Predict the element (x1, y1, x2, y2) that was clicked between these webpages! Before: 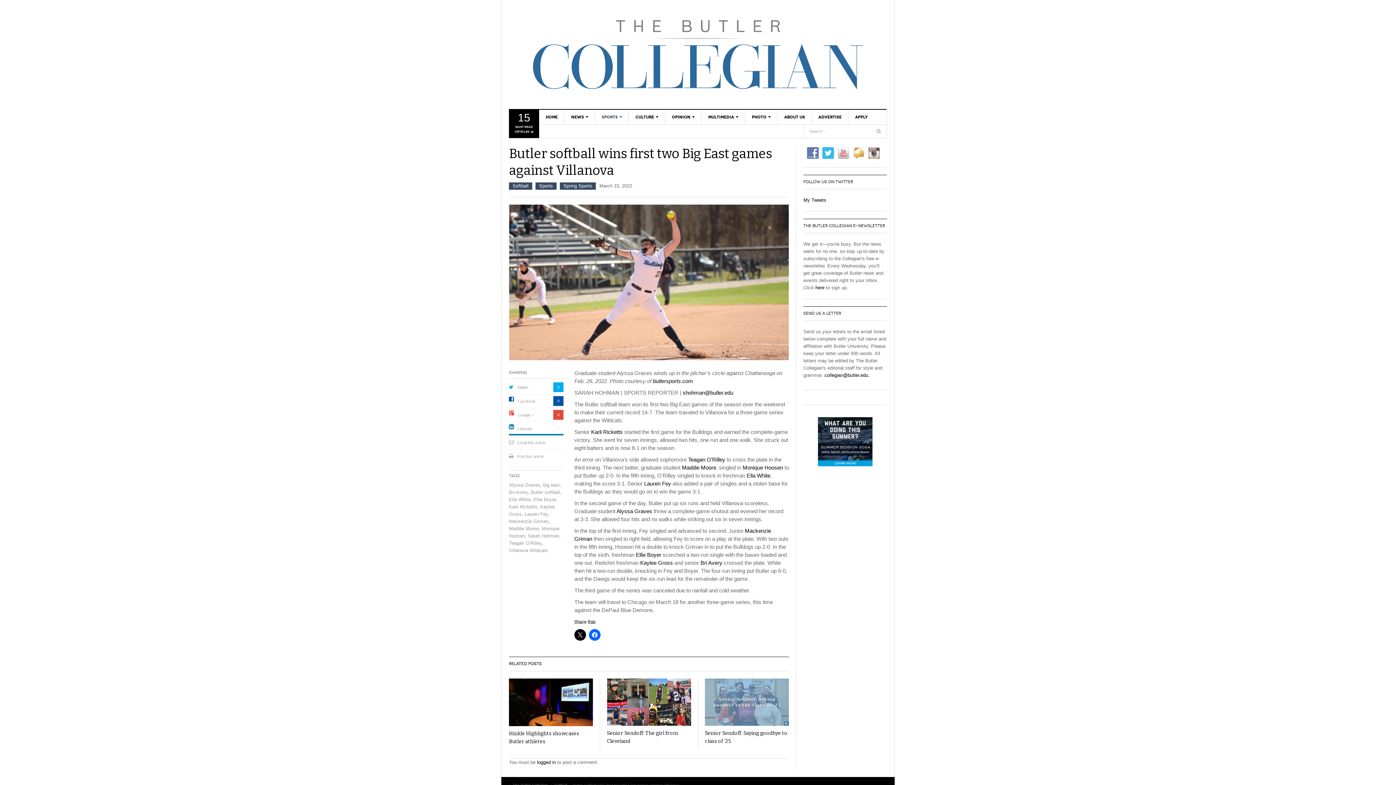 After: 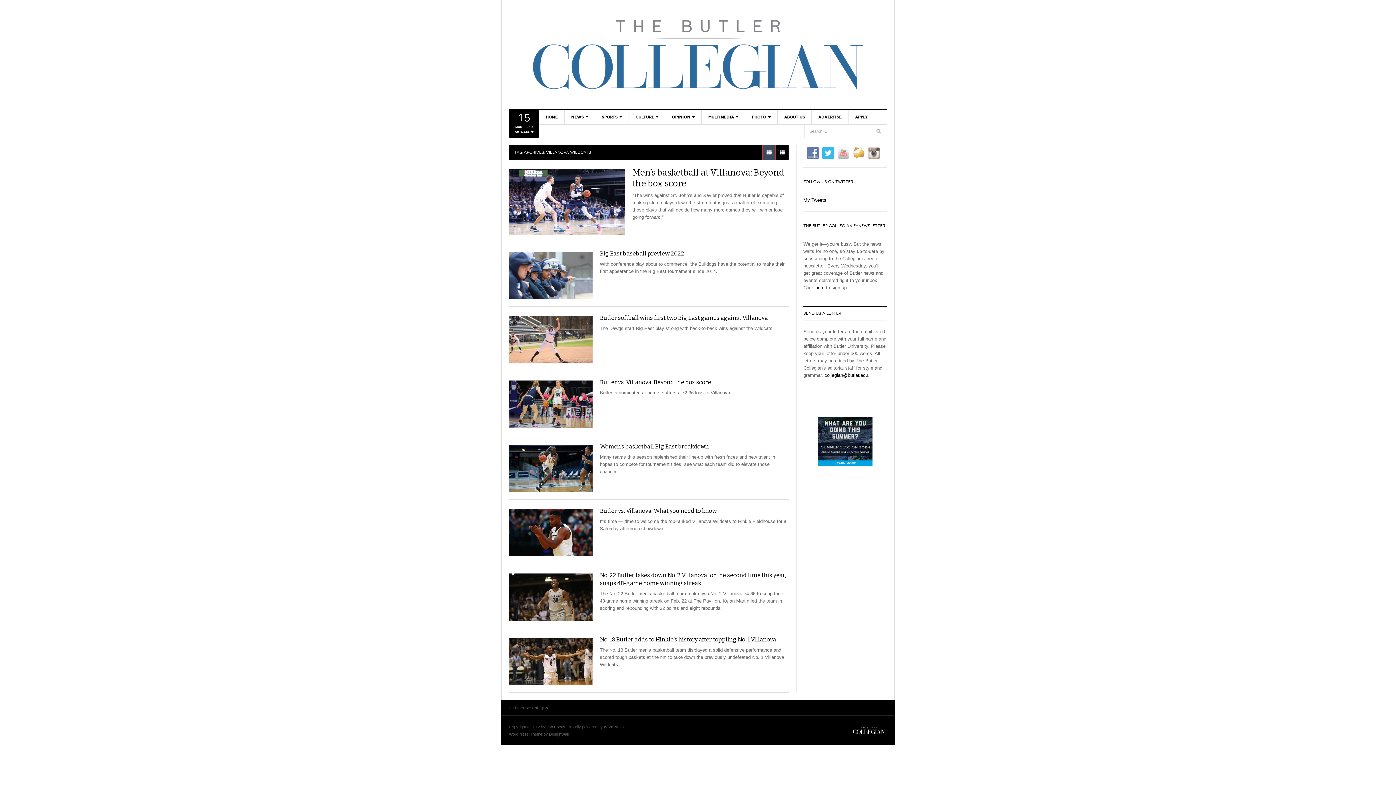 Action: label: Villanova Wildcats bbox: (509, 548, 548, 553)